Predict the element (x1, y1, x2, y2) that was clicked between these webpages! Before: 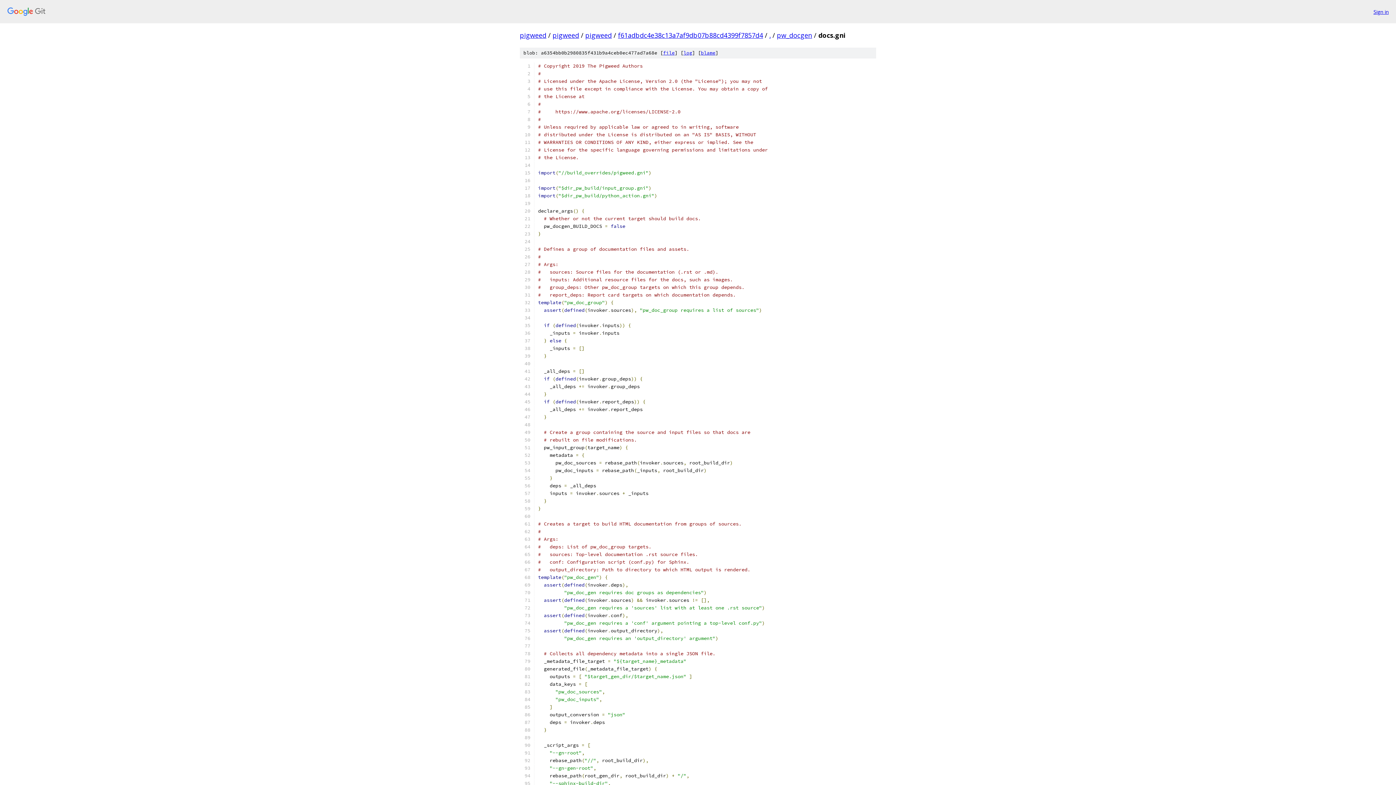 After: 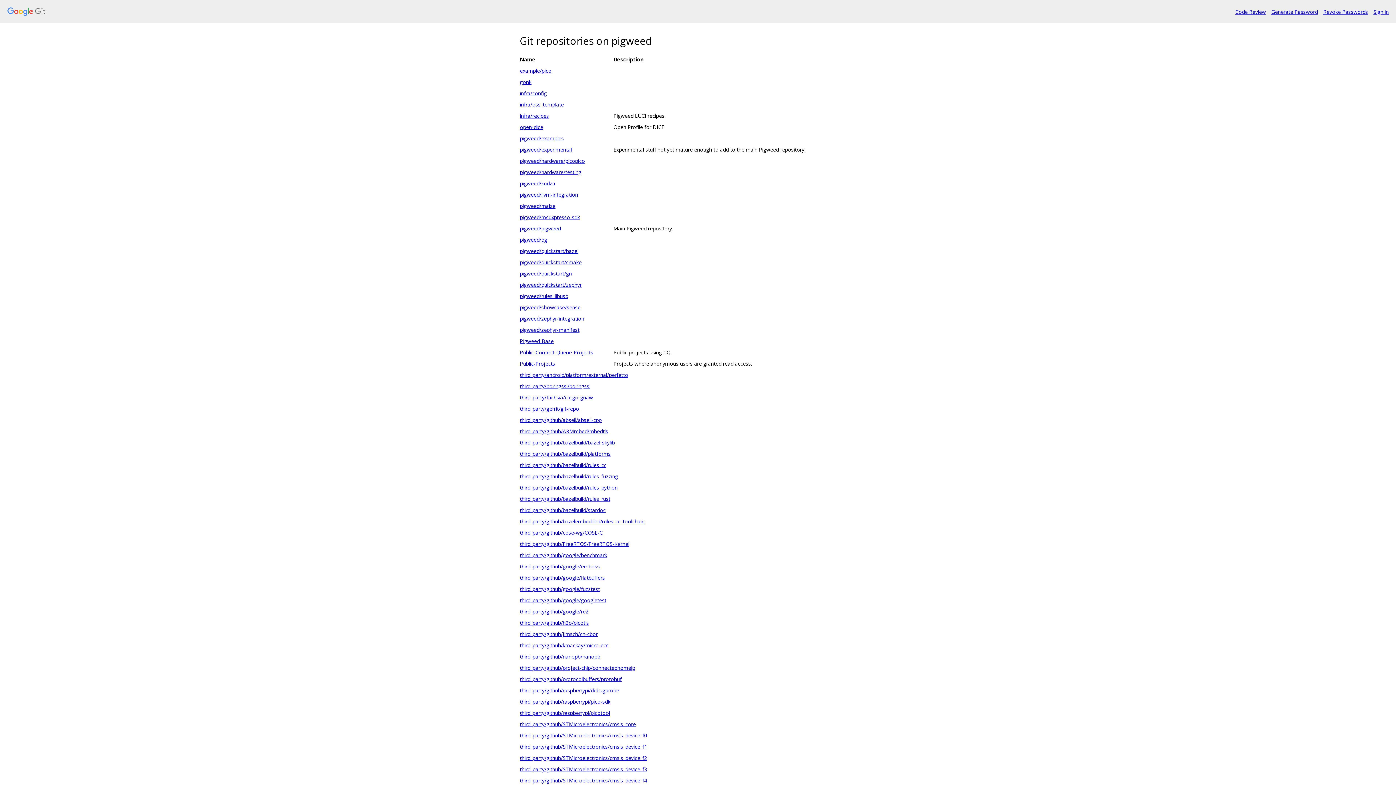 Action: bbox: (520, 30, 546, 39) label: pigweed